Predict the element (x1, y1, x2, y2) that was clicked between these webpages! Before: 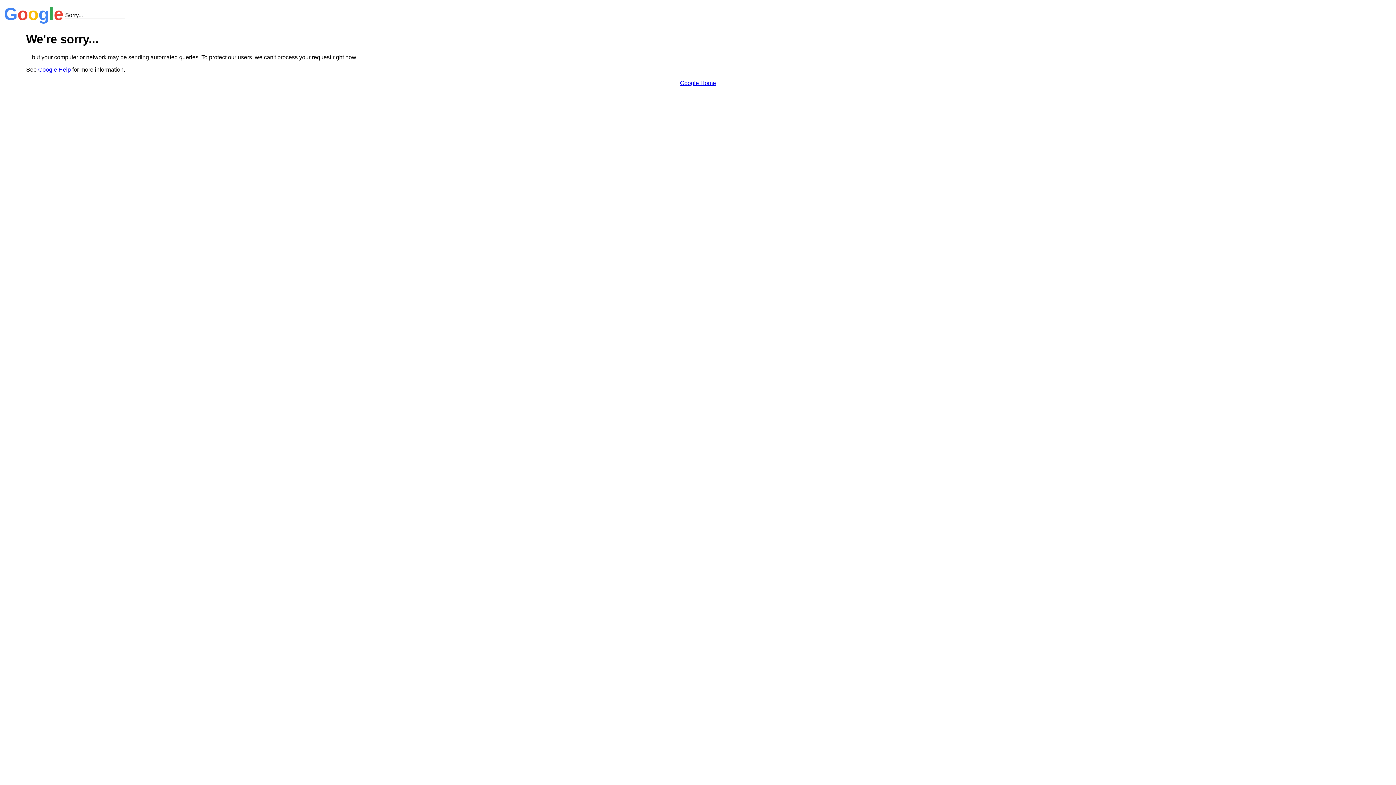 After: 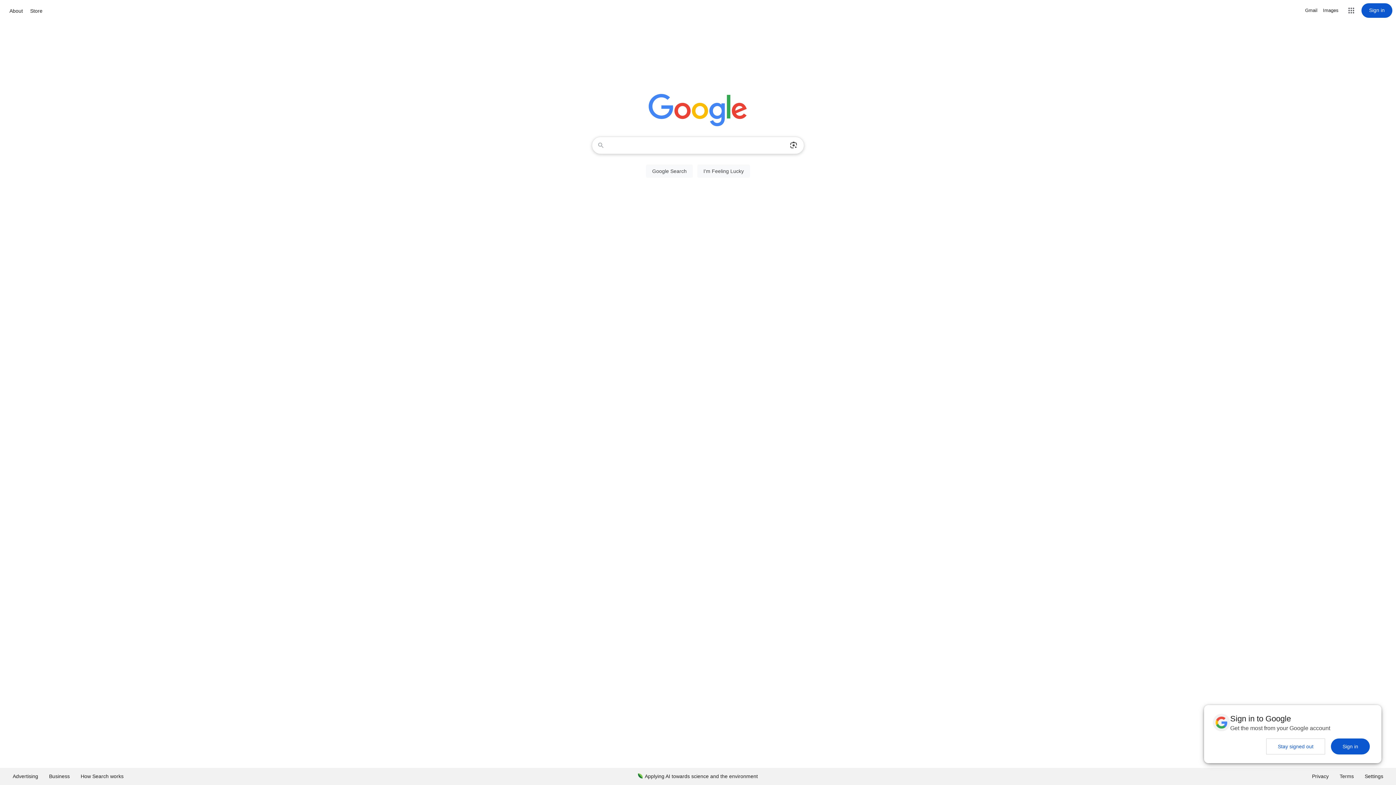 Action: bbox: (680, 79, 716, 86) label: Google Home